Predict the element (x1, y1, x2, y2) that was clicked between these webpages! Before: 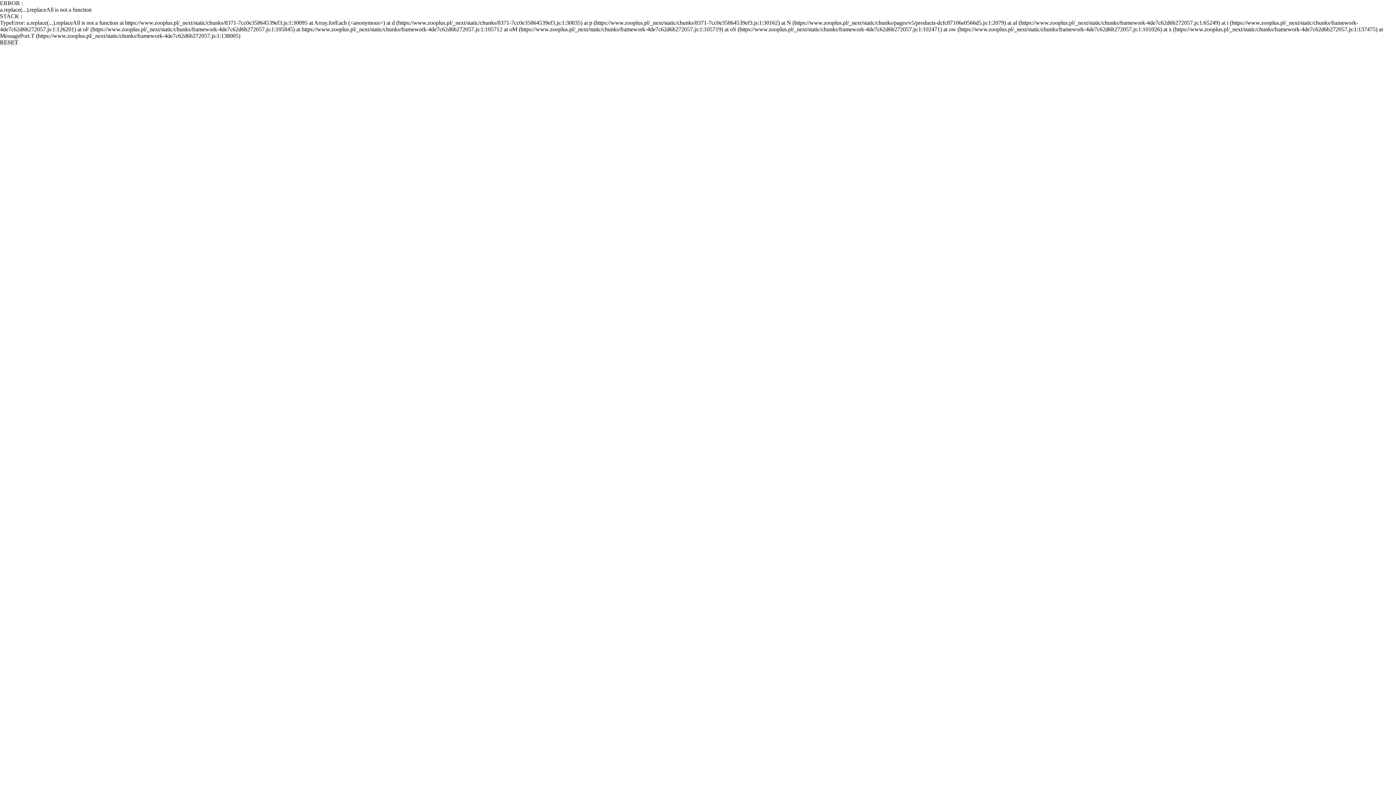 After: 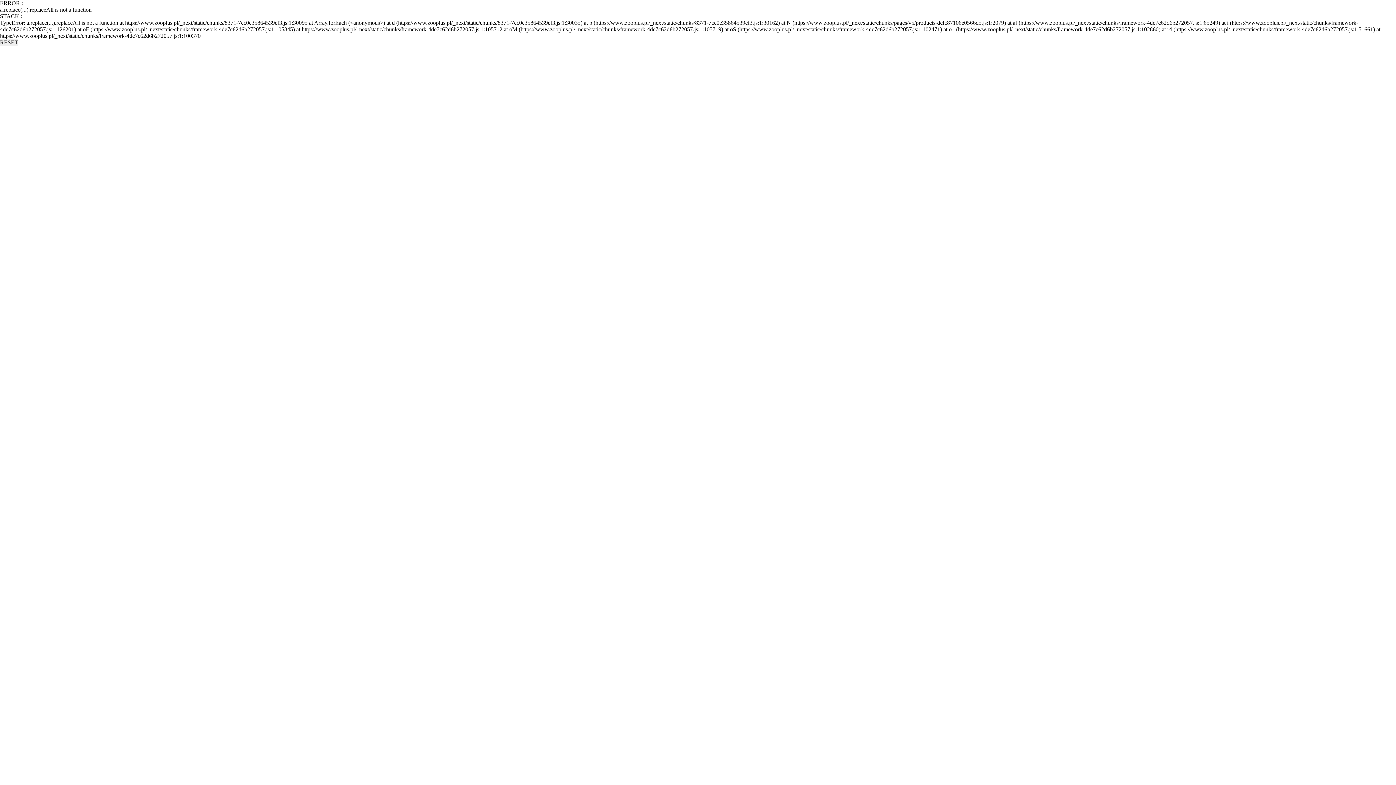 Action: bbox: (0, 39, 18, 45) label: RESET